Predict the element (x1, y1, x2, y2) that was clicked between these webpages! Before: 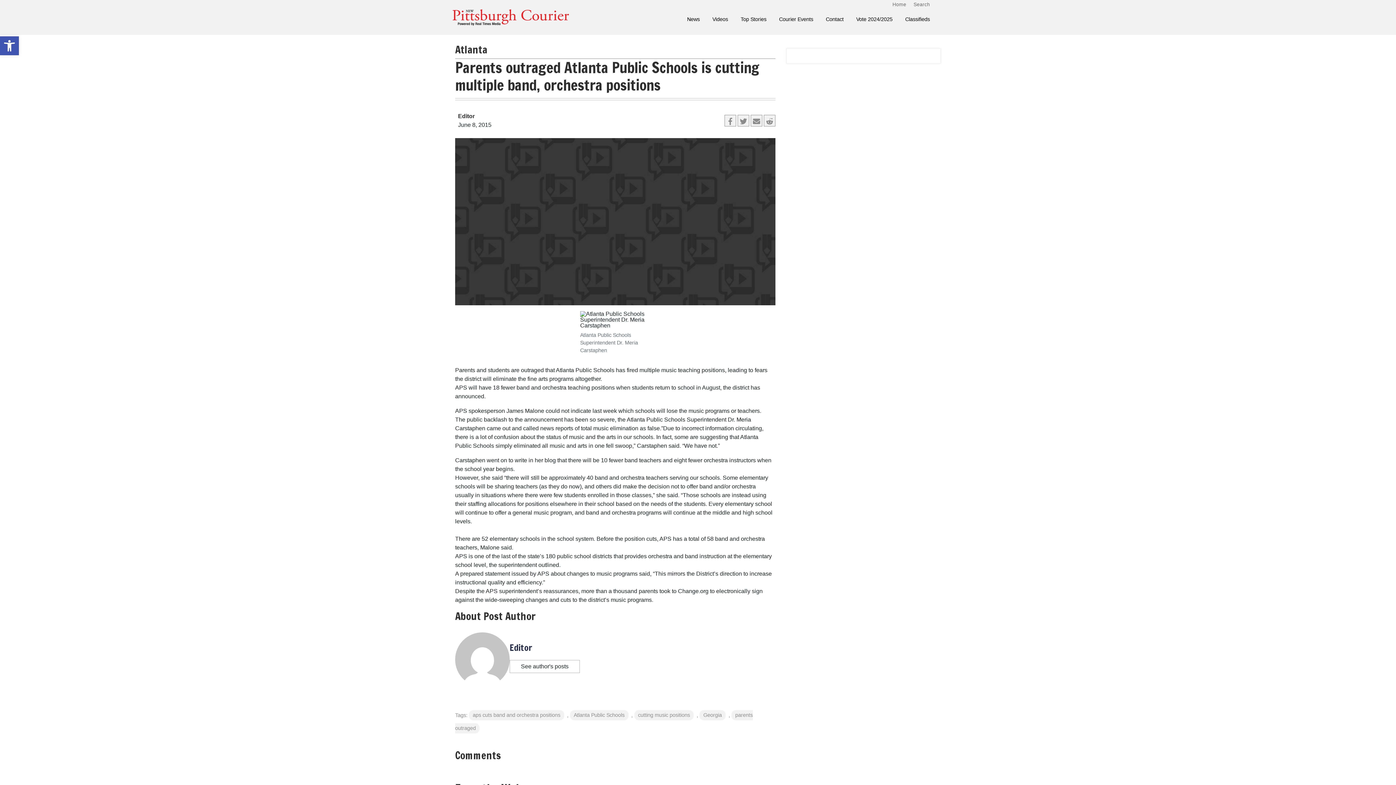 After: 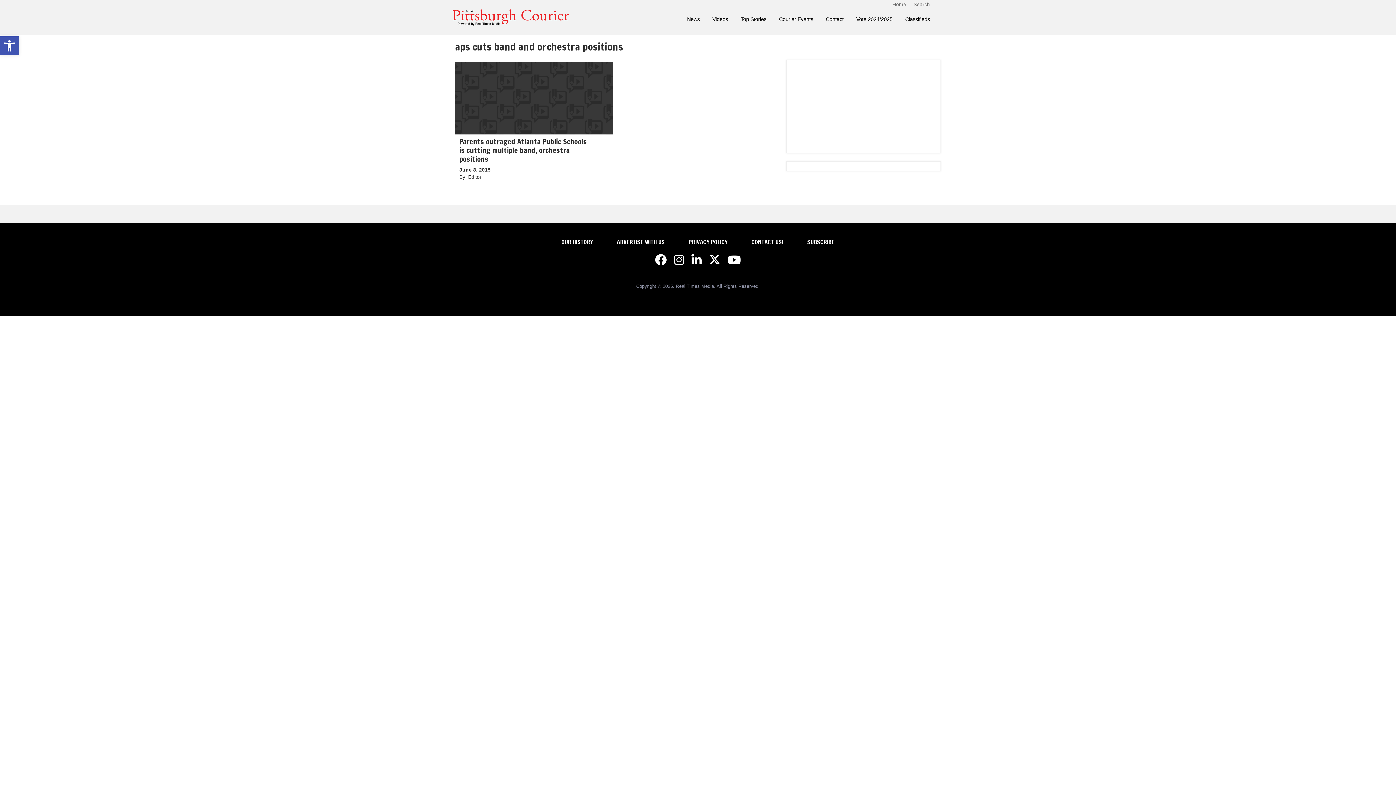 Action: bbox: (469, 710, 564, 720) label: aps cuts band and orchestra positions